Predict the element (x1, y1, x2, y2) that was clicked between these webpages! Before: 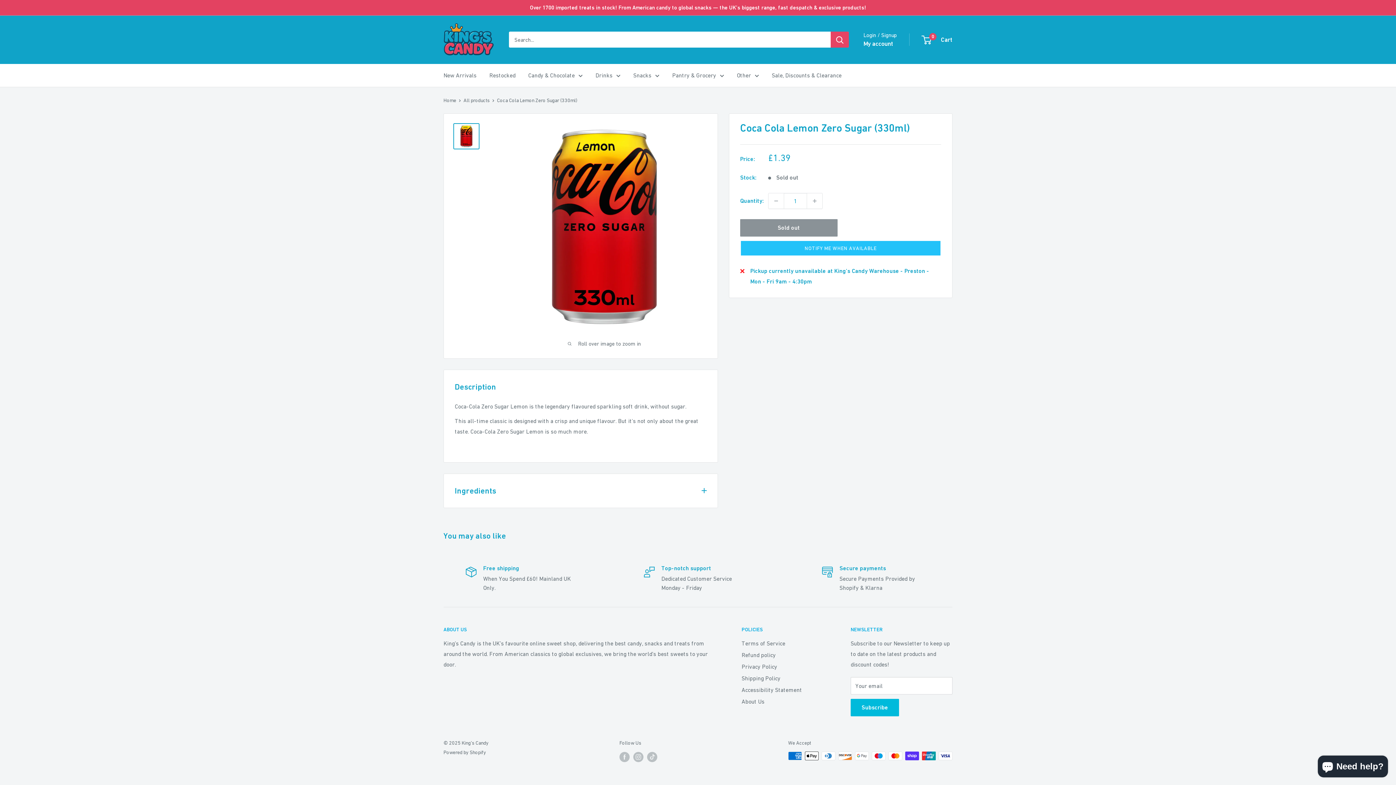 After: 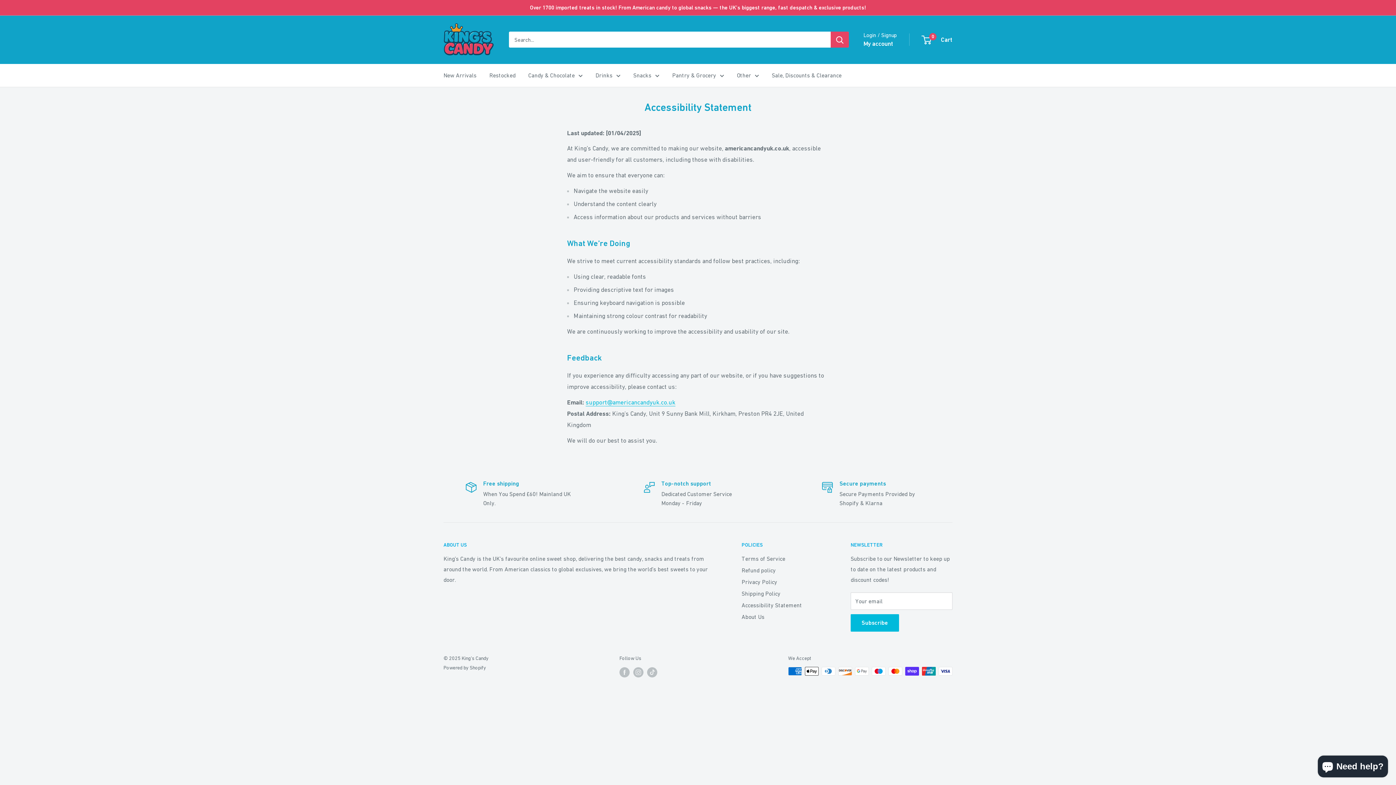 Action: label: Accessibility Statement bbox: (741, 684, 825, 695)